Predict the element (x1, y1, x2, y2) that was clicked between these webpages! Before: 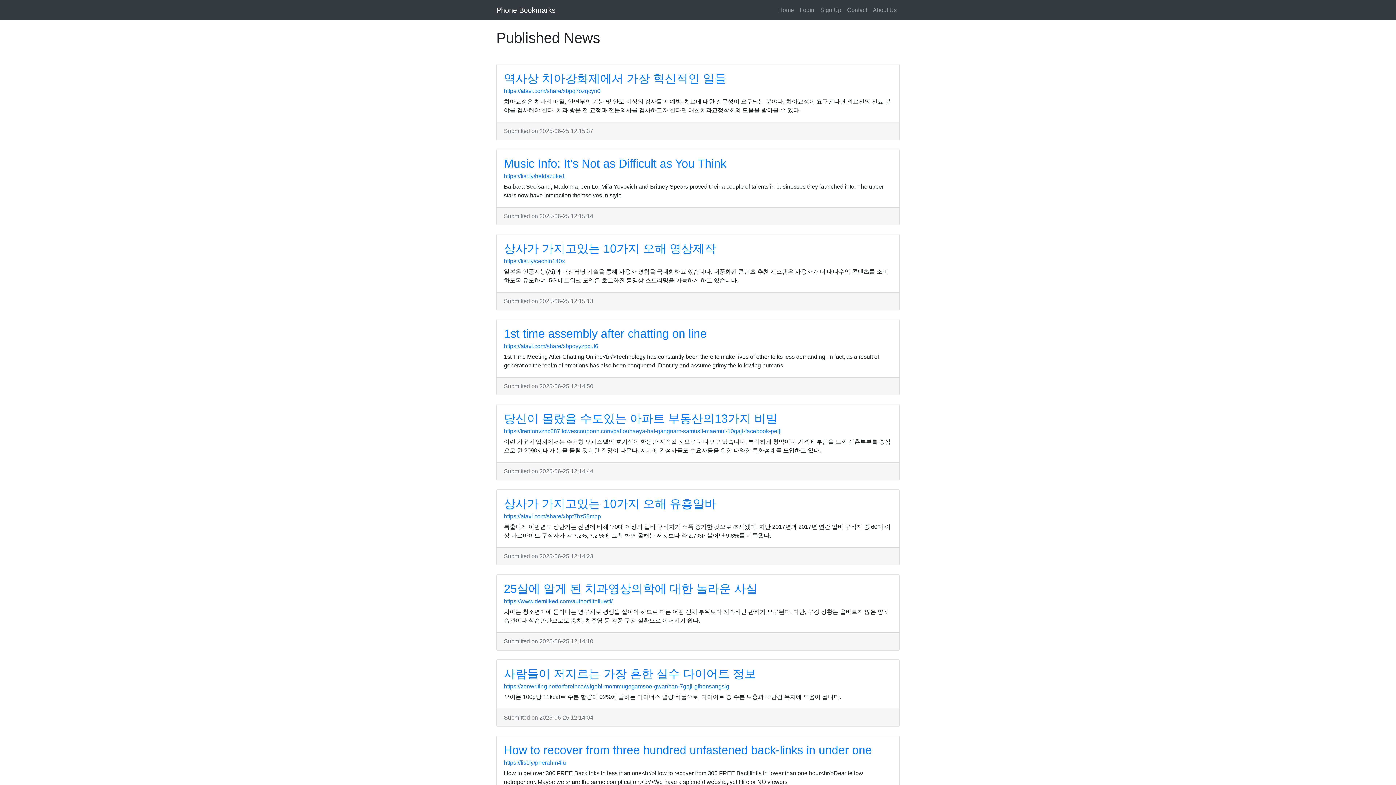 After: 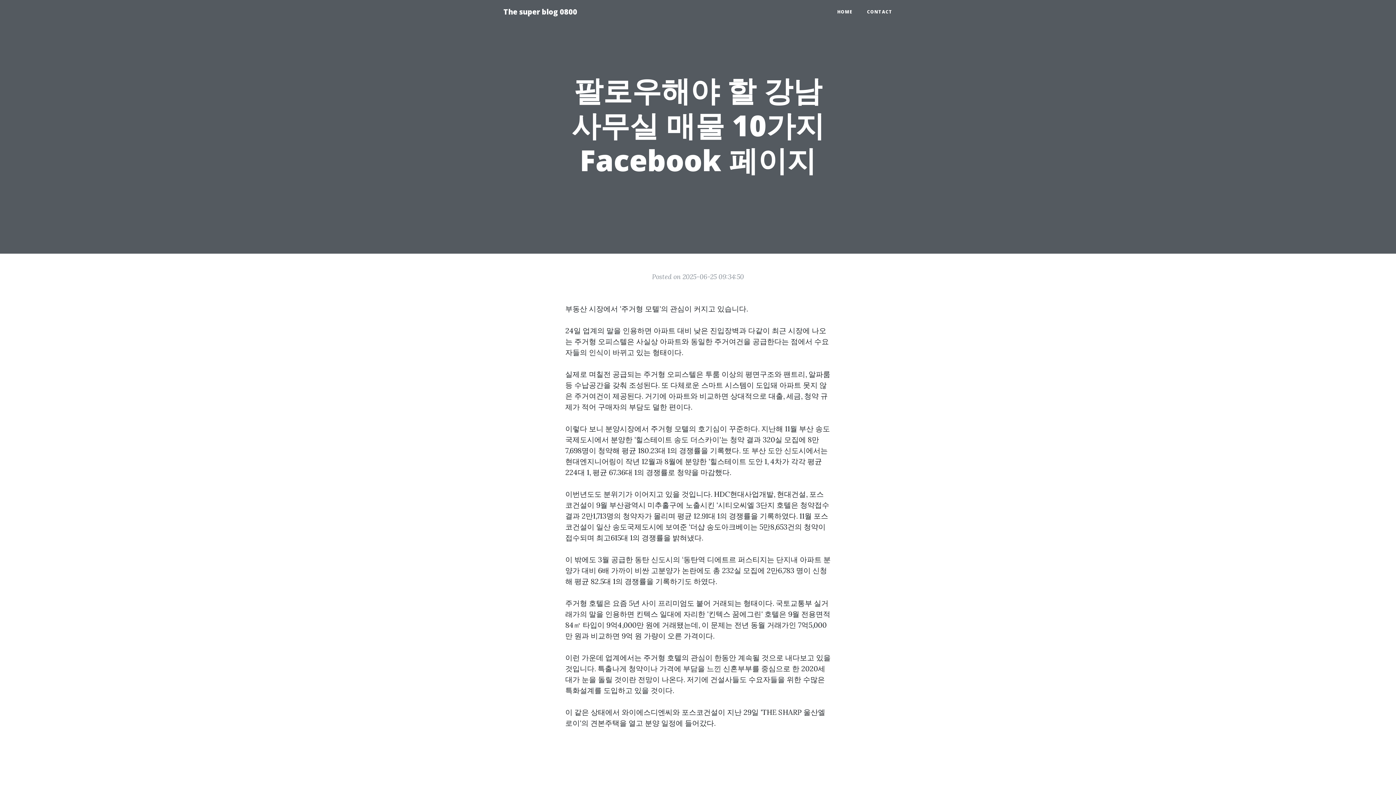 Action: label: https://trentonvznc687.lowescouponn.com/pallouhaeya-hal-gangnam-samusil-maemul-10gaji-facebook-peiji bbox: (504, 428, 781, 434)